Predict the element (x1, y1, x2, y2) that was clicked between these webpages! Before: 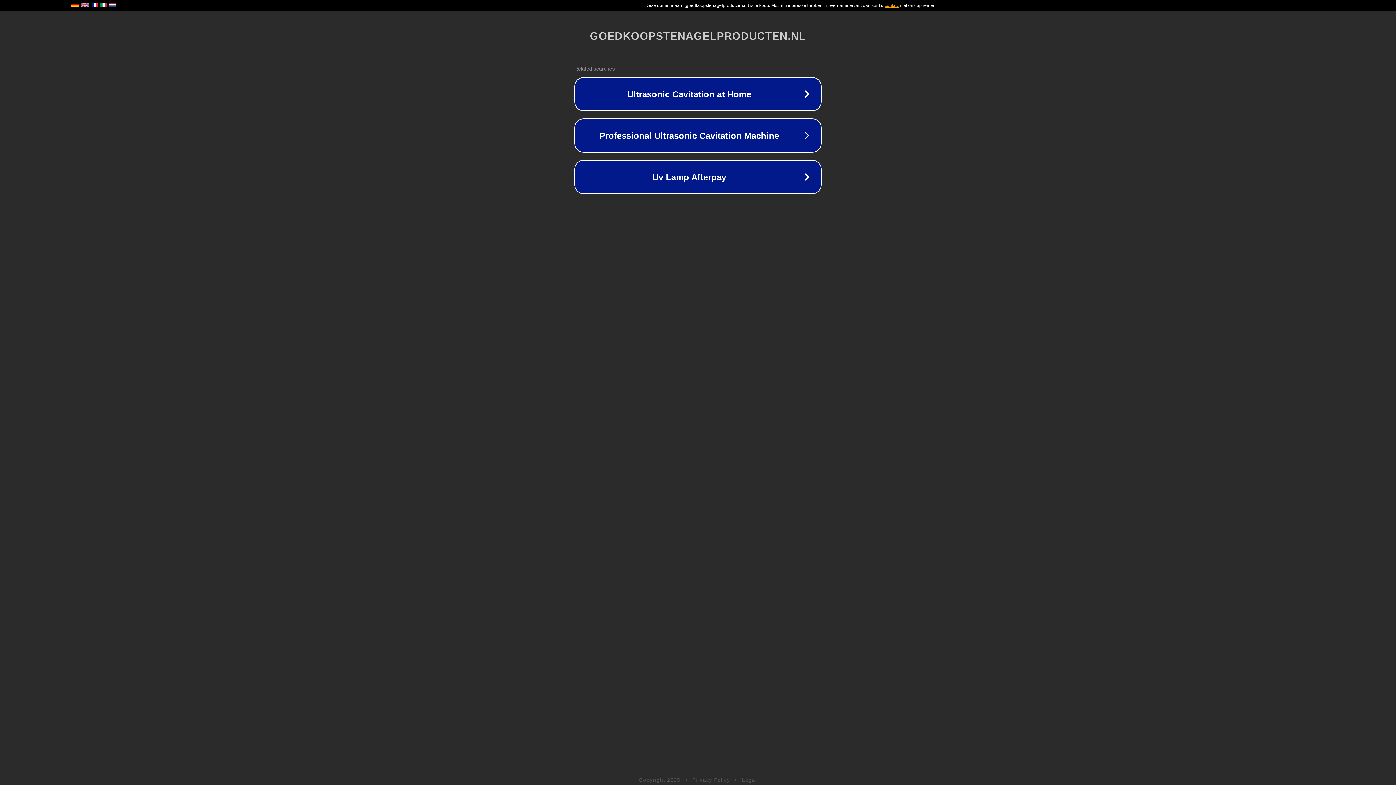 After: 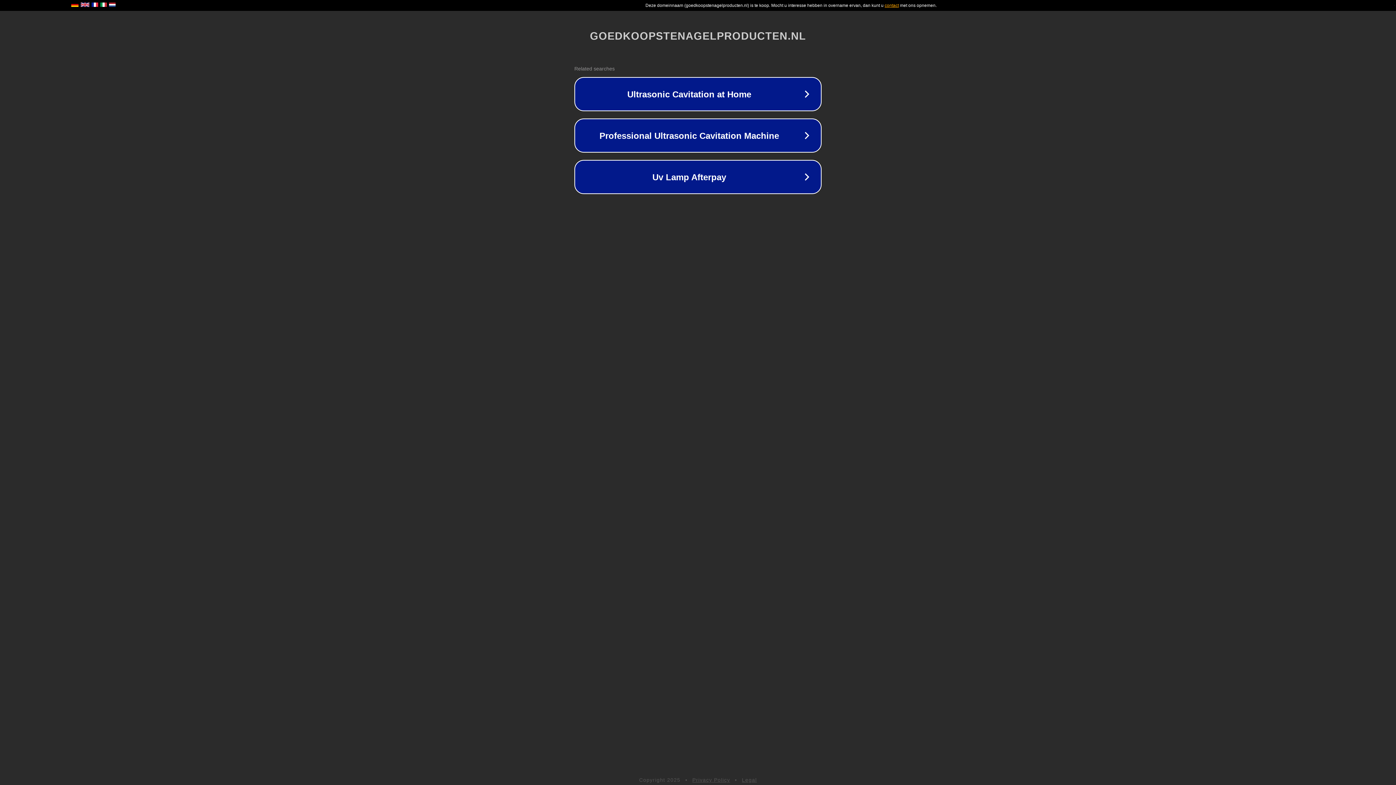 Action: label: Legal bbox: (742, 777, 757, 783)